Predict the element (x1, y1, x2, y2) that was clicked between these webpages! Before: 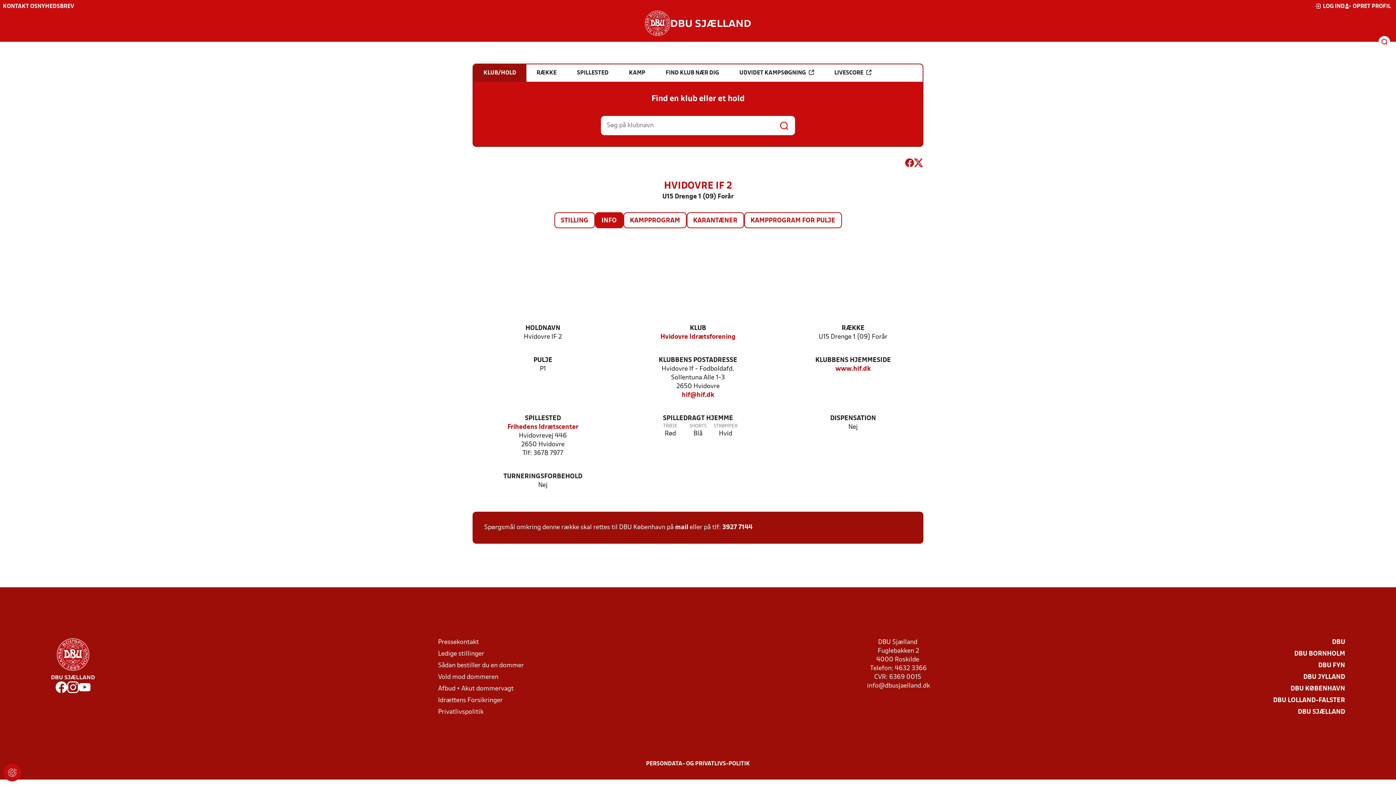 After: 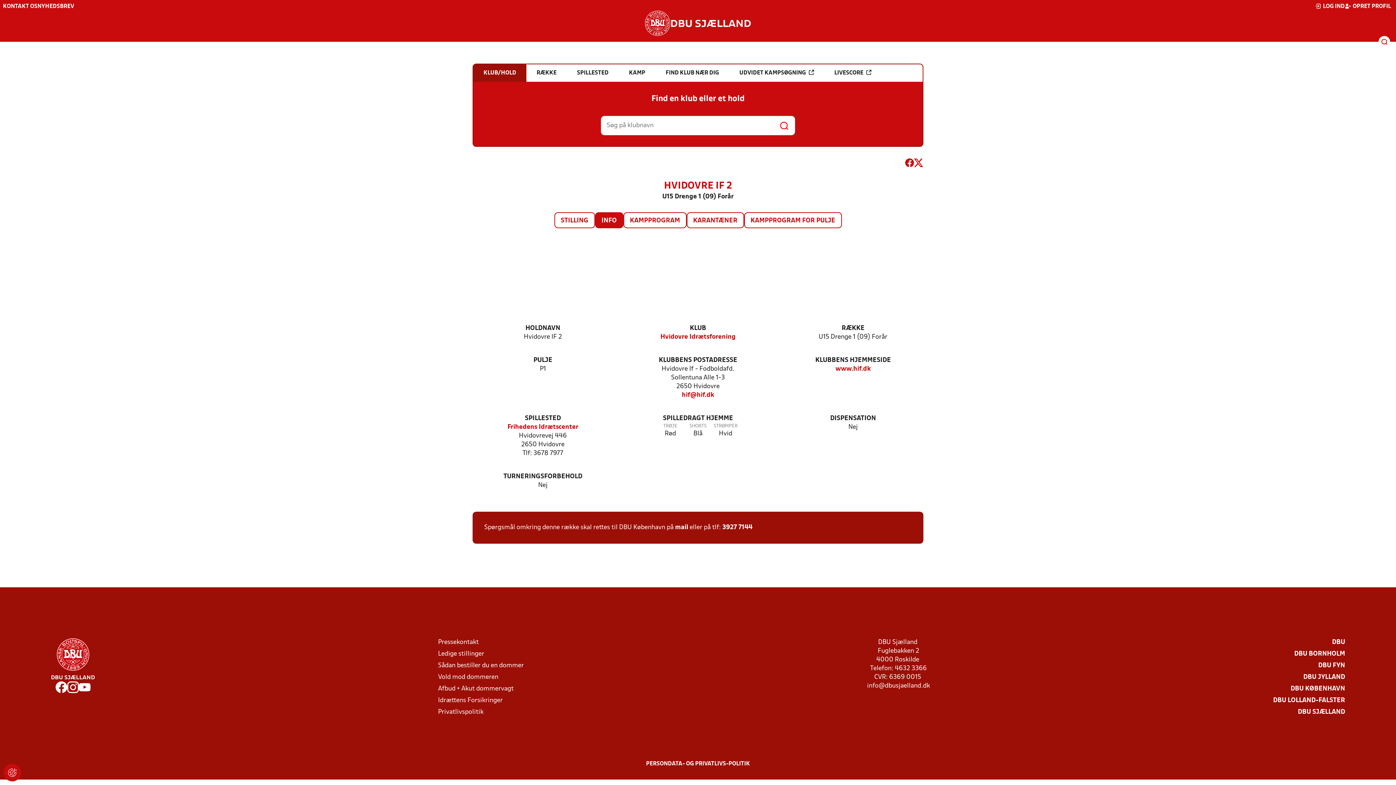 Action: bbox: (55, 681, 67, 696)